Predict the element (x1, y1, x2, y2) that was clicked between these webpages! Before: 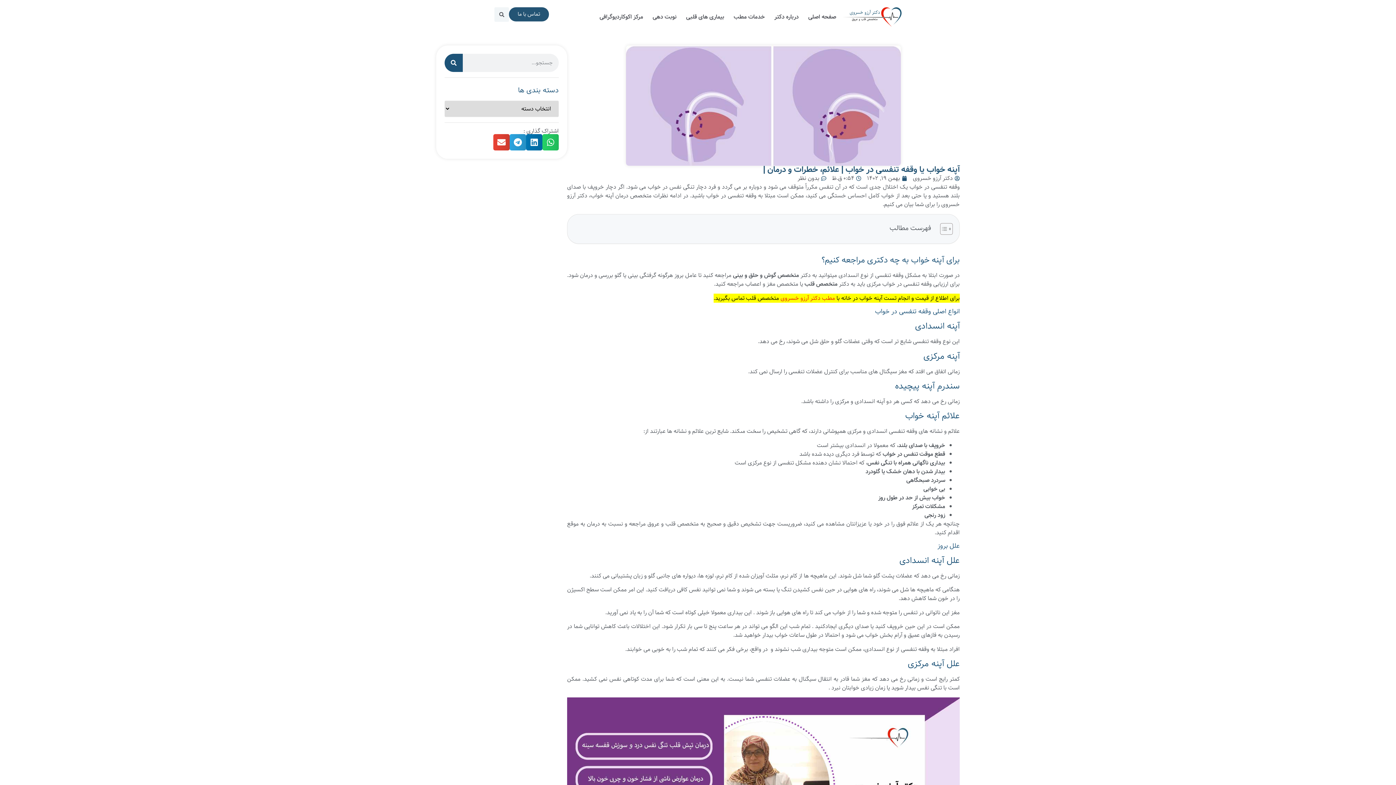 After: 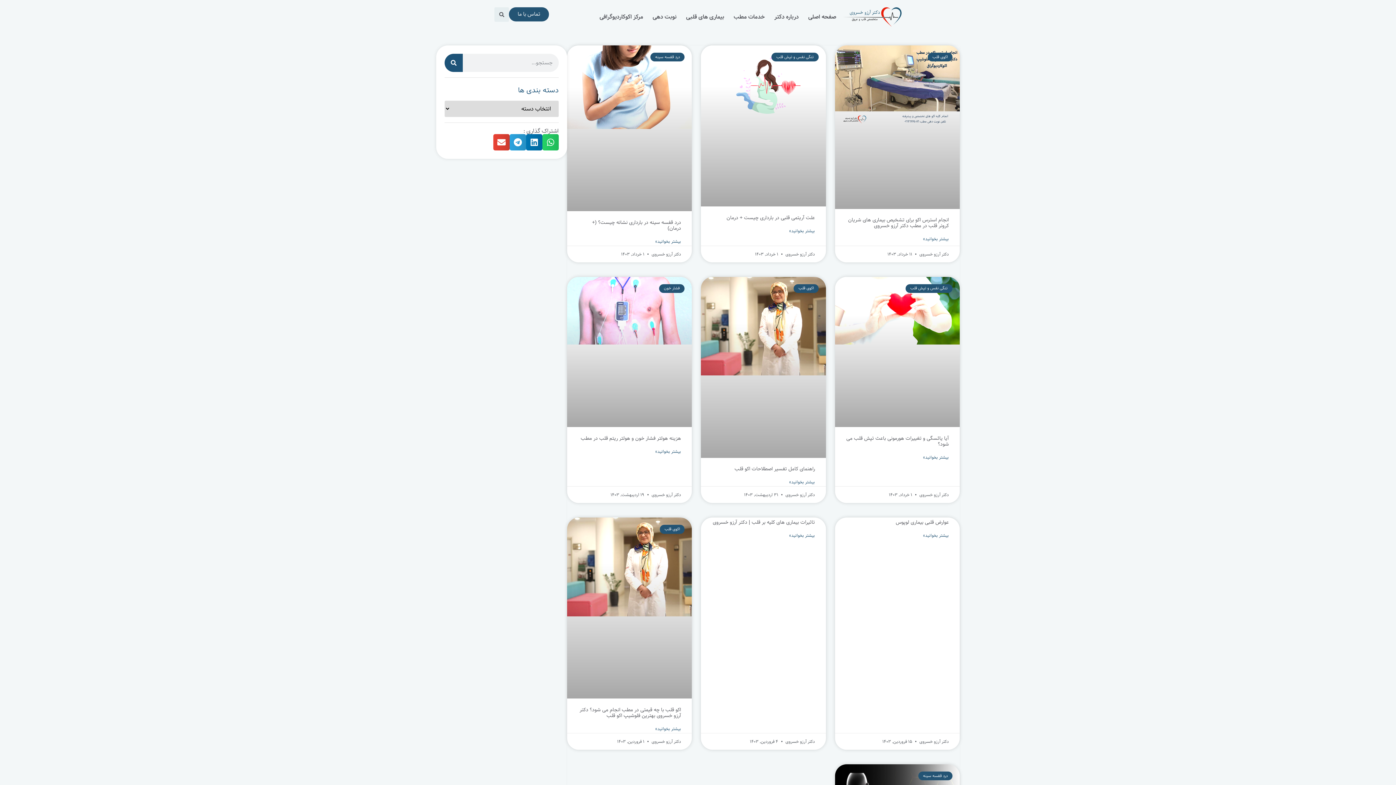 Action: bbox: (913, 174, 960, 182) label: دکتر آرزو خسروی